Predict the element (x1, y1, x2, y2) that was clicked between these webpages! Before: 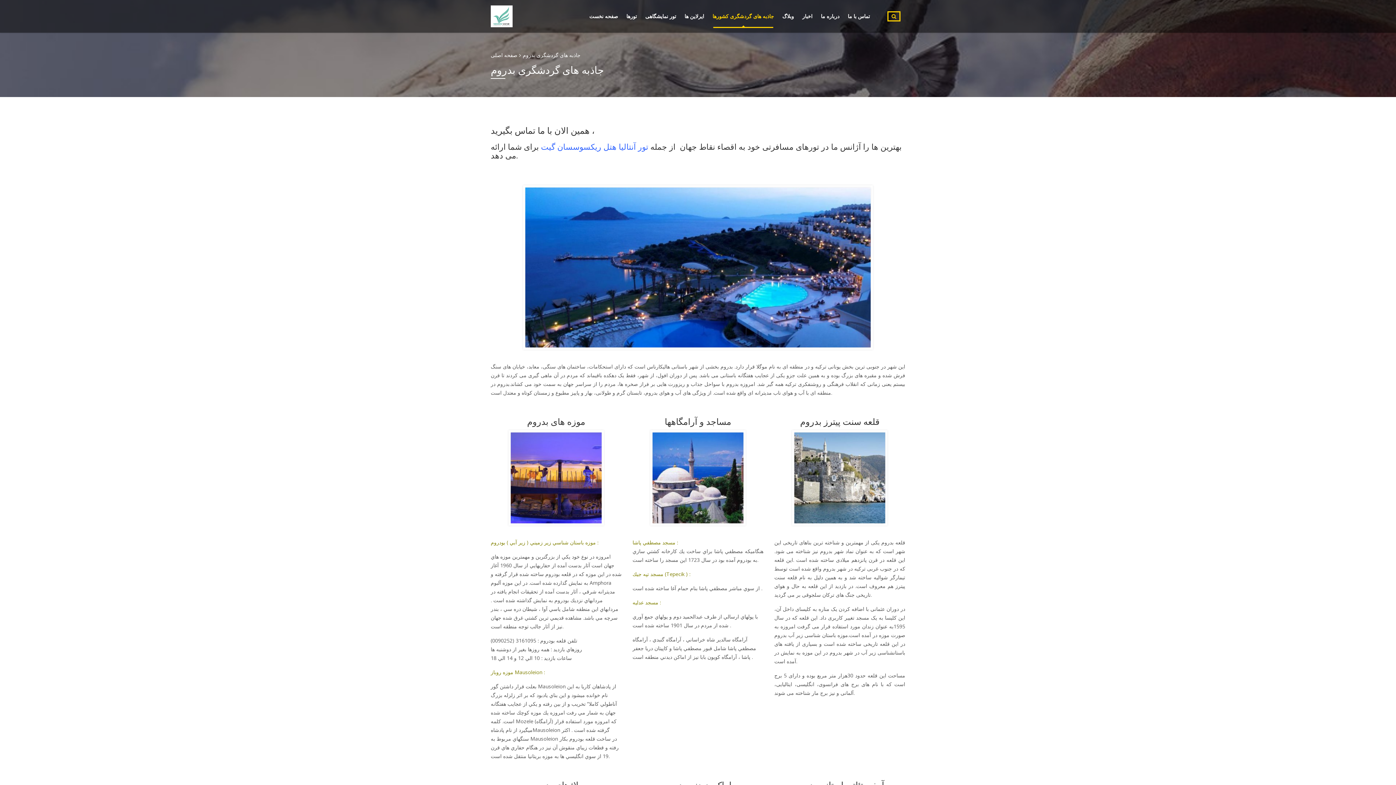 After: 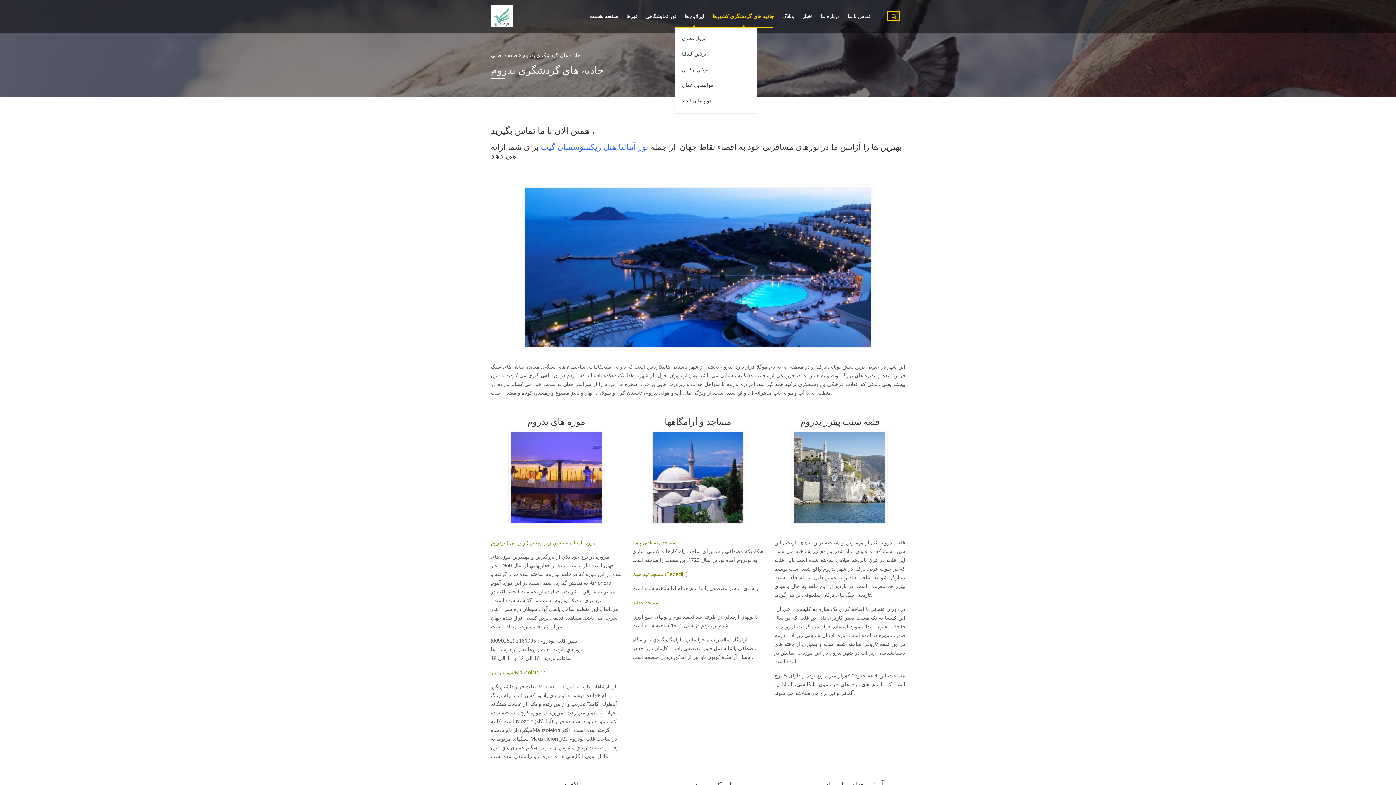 Action: bbox: (684, 5, 704, 26) label: ایرلاین ها